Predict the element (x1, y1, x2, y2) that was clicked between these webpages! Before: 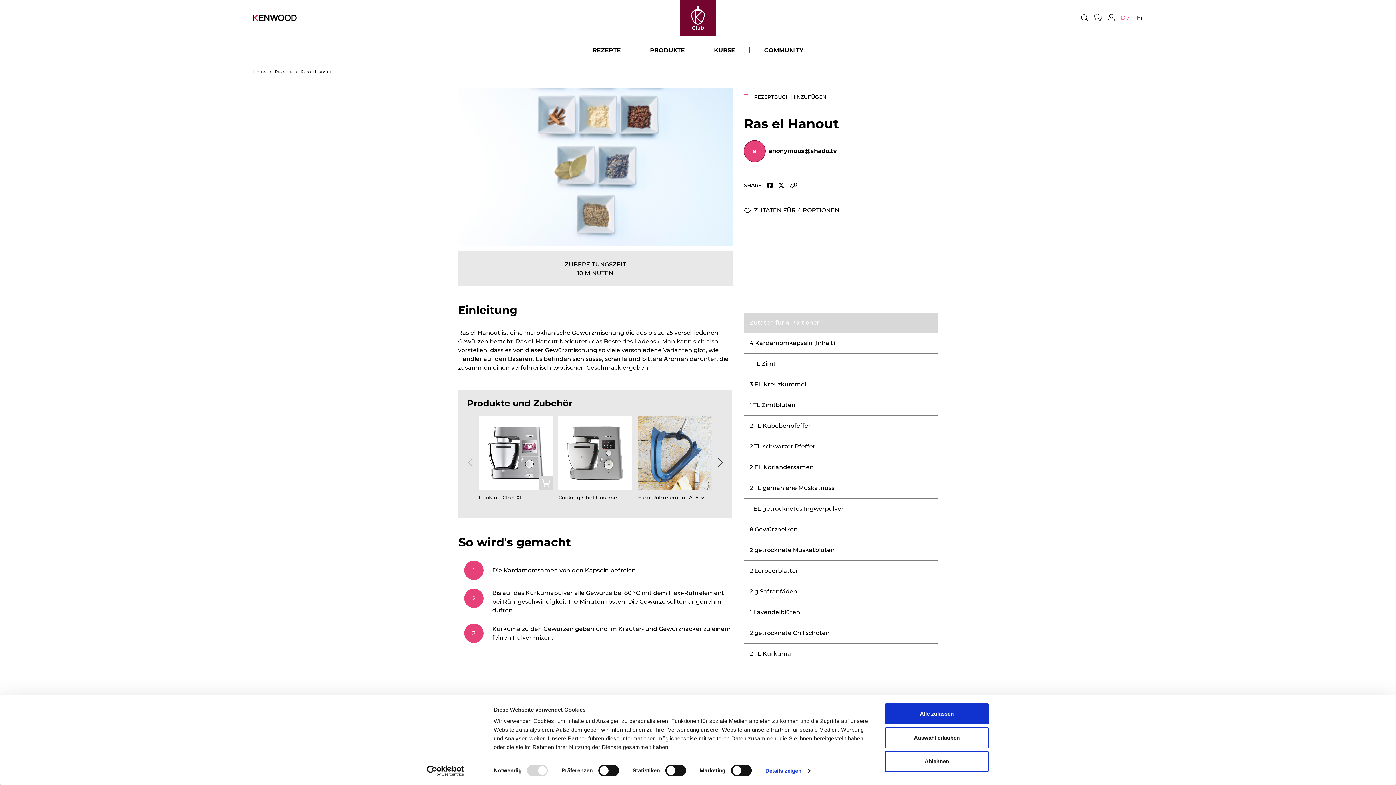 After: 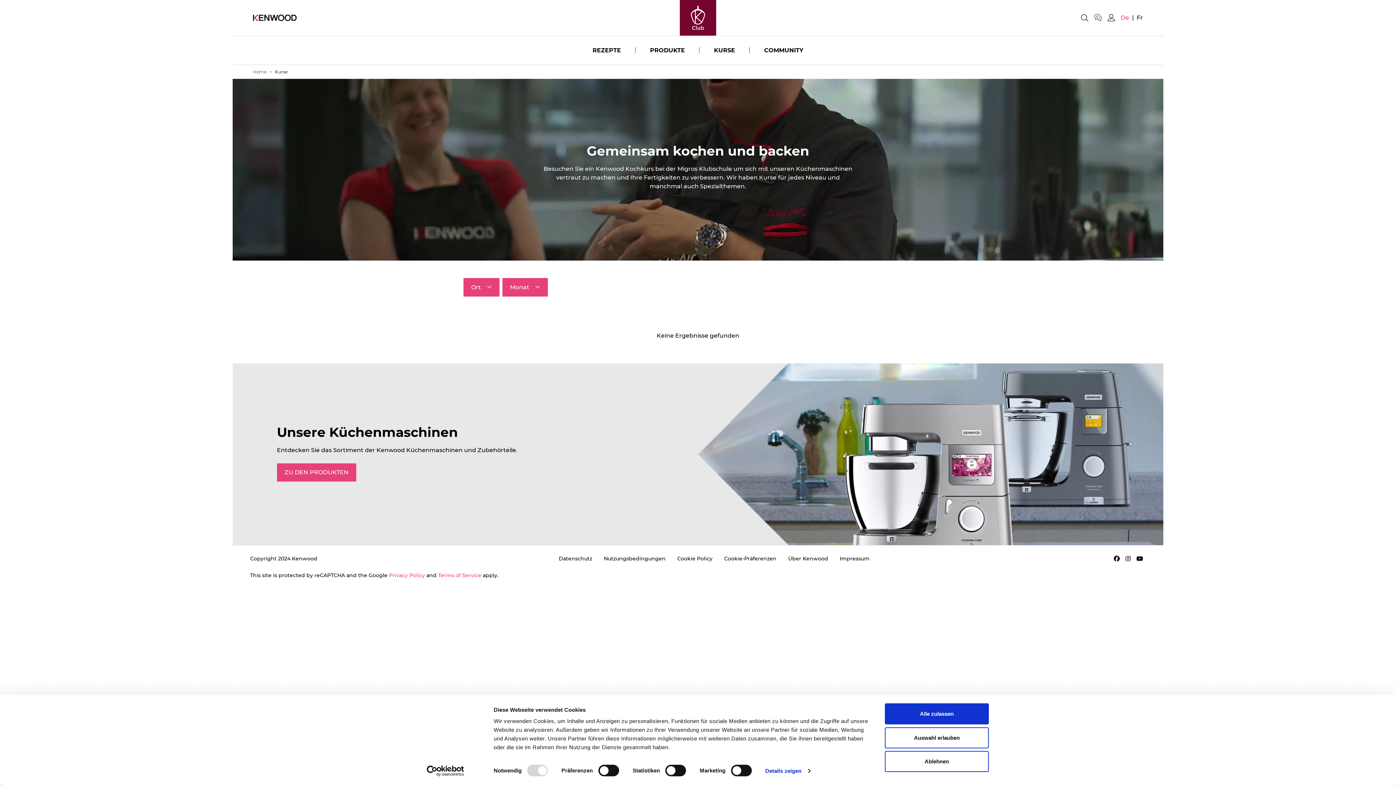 Action: label: KURSE bbox: (705, 36, 744, 64)